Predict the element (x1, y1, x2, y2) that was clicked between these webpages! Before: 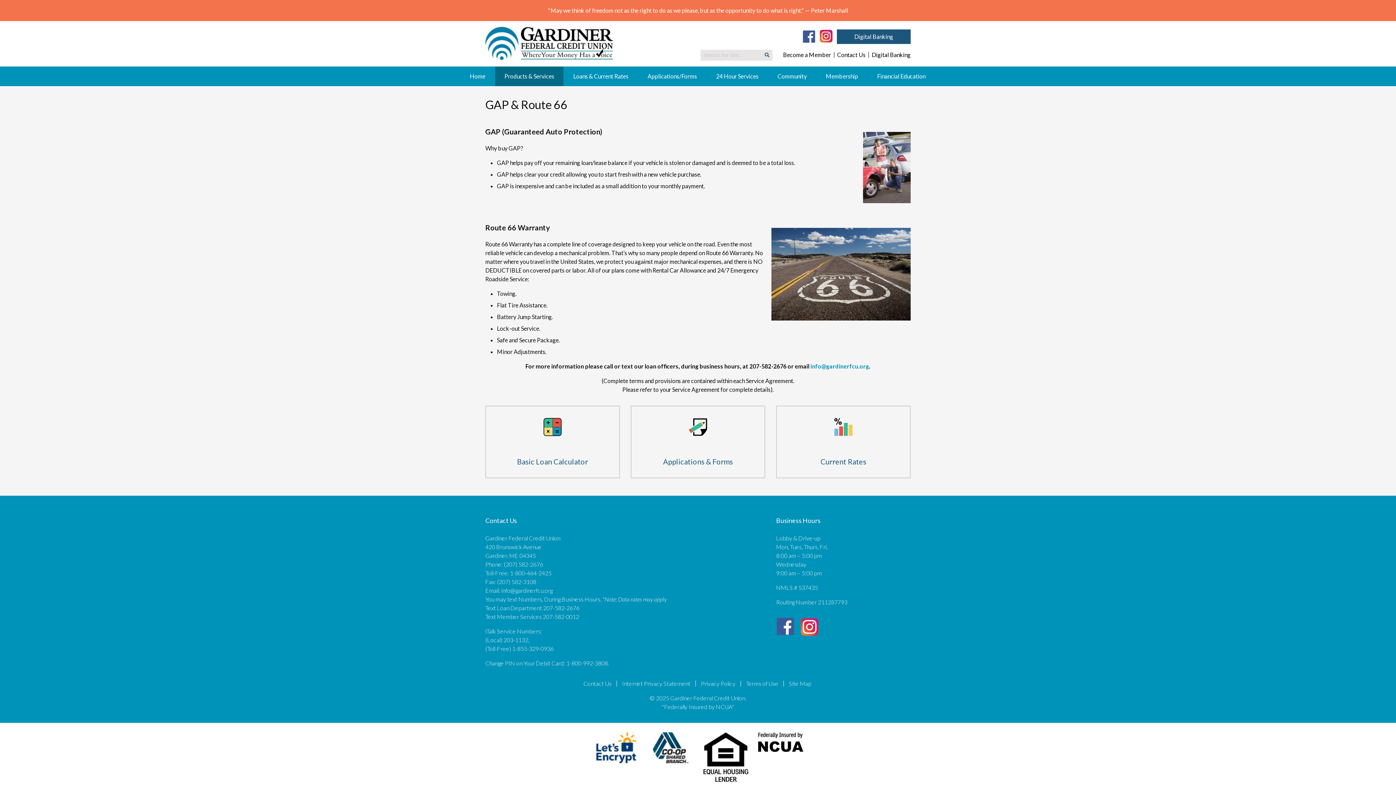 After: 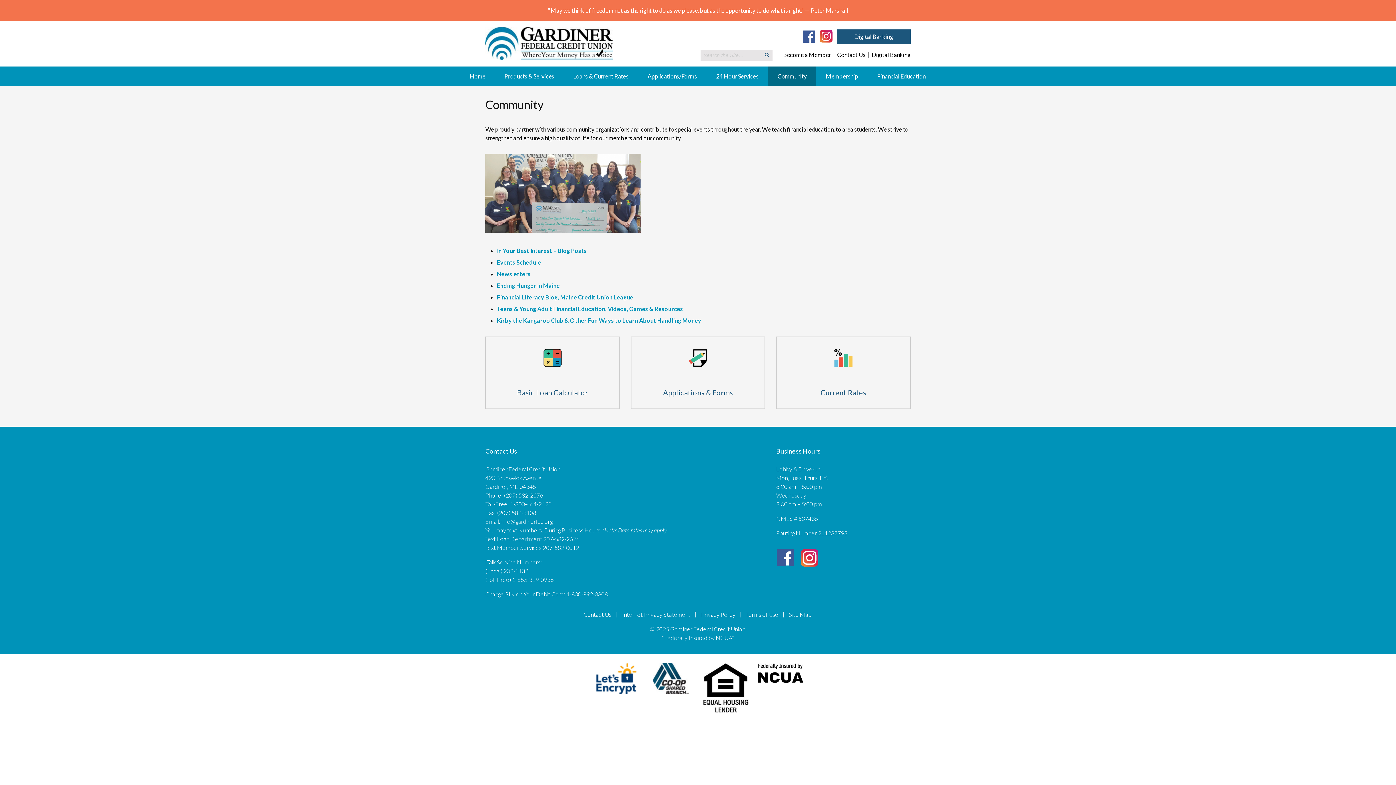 Action: bbox: (768, 66, 816, 86) label: Community